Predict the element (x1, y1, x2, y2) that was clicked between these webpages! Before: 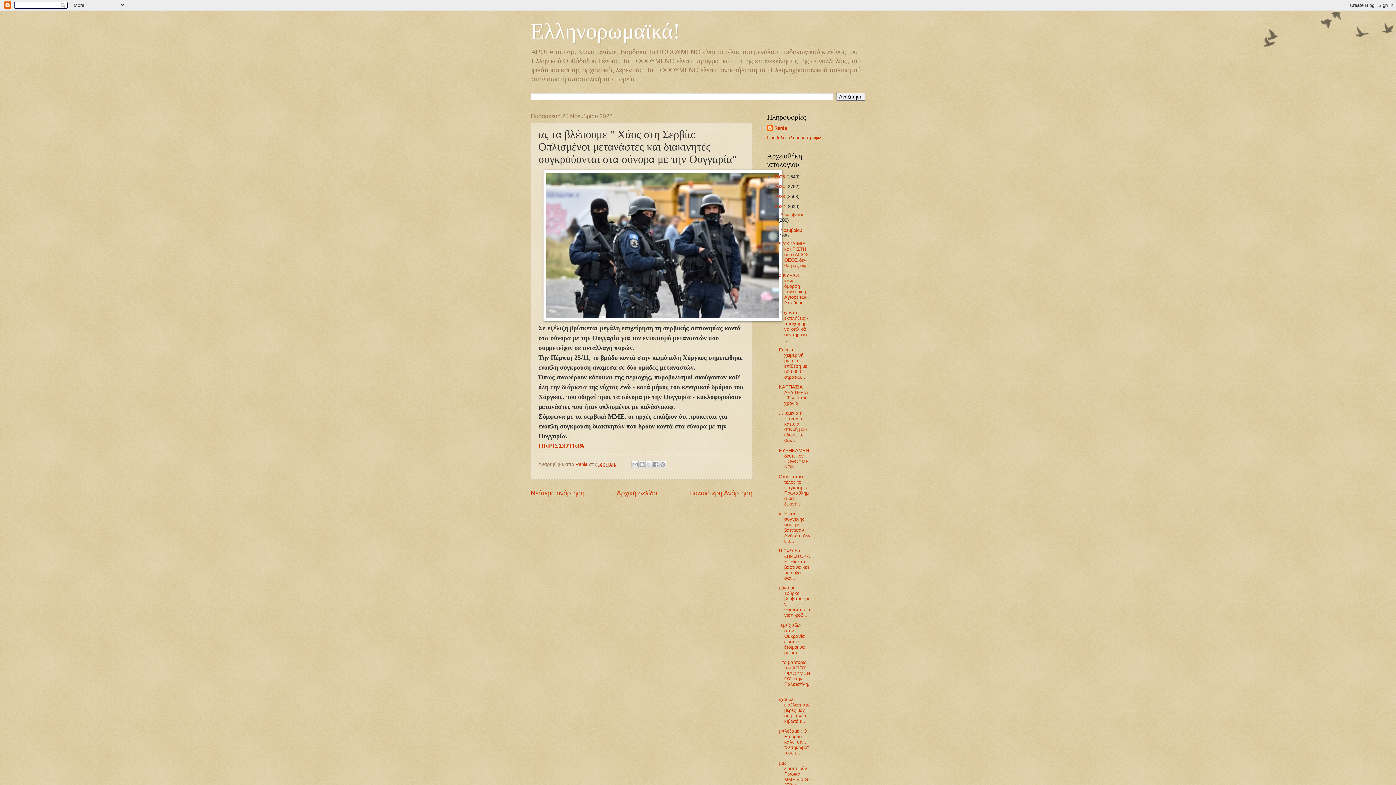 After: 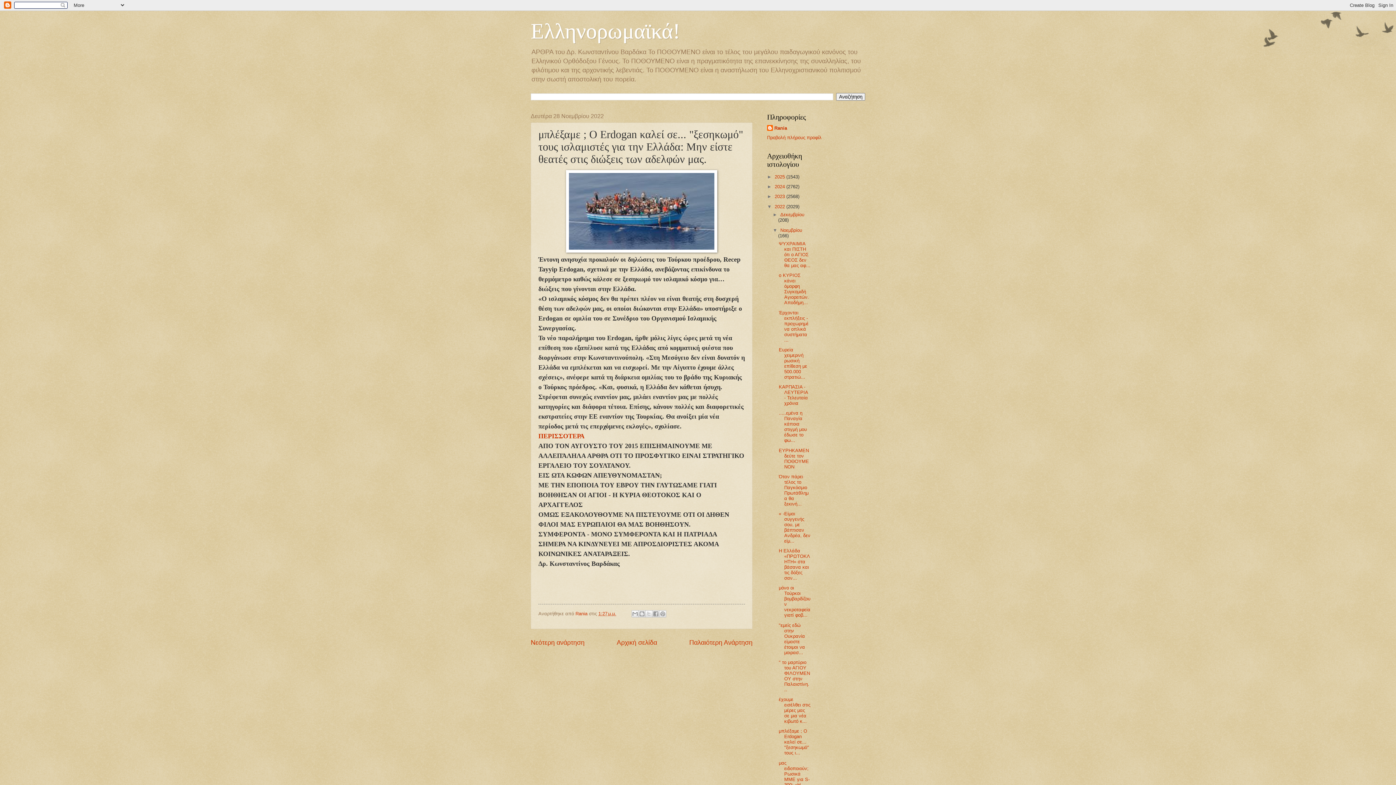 Action: label: μπλέξαμε ; Ο Erdogan καλεί σε... "ξεσηκωμό" τους ι... bbox: (778, 728, 809, 756)